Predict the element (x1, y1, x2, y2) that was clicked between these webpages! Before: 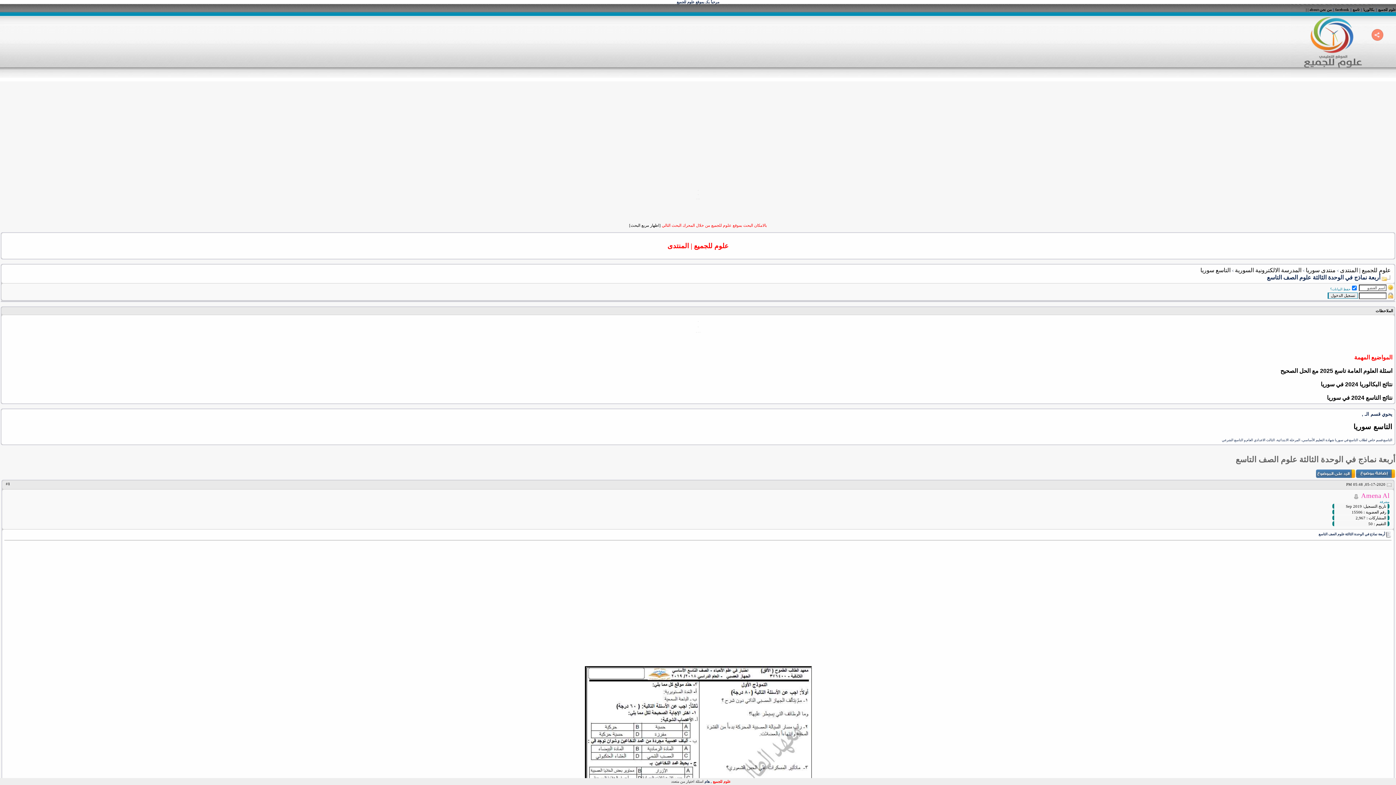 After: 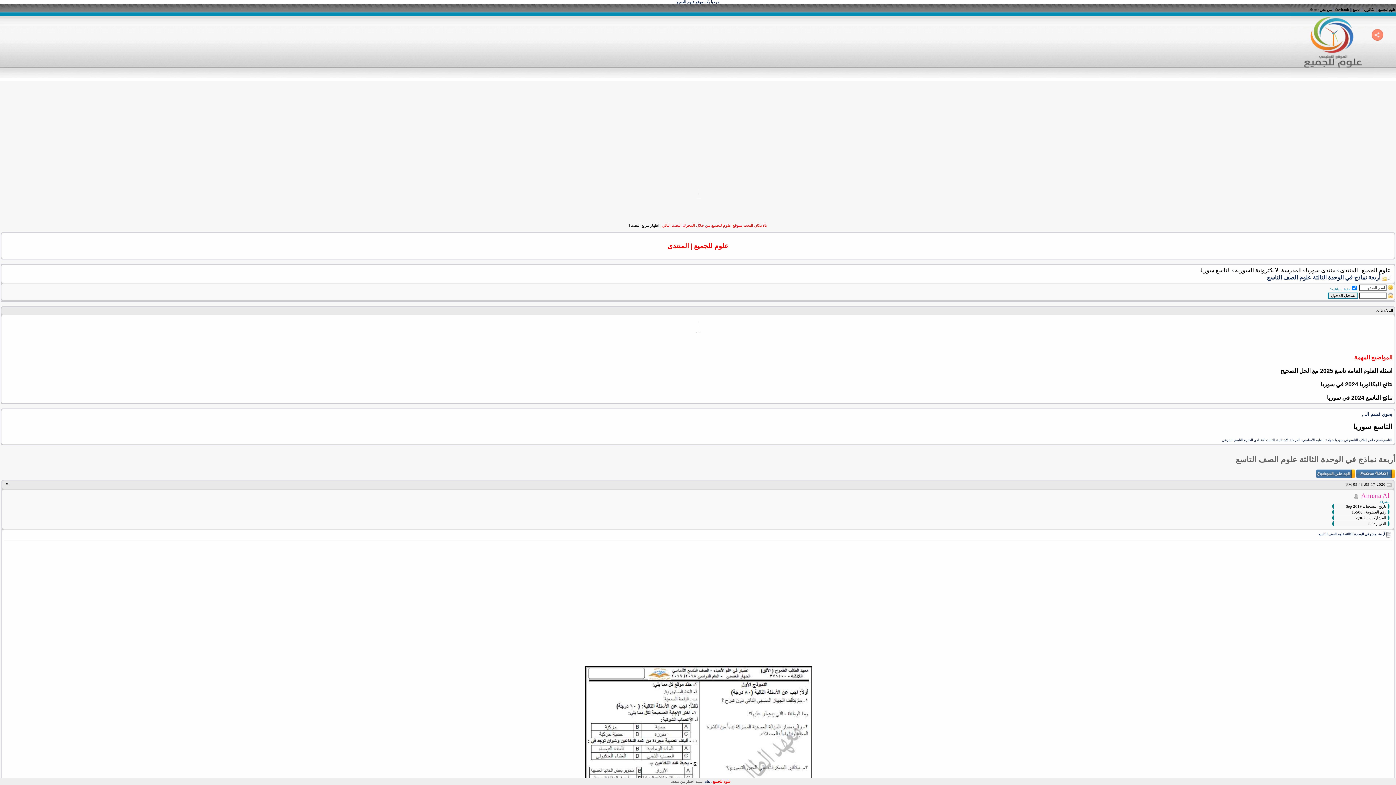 Action: bbox: (1363, 7, 1374, 11) label: بكالوريا